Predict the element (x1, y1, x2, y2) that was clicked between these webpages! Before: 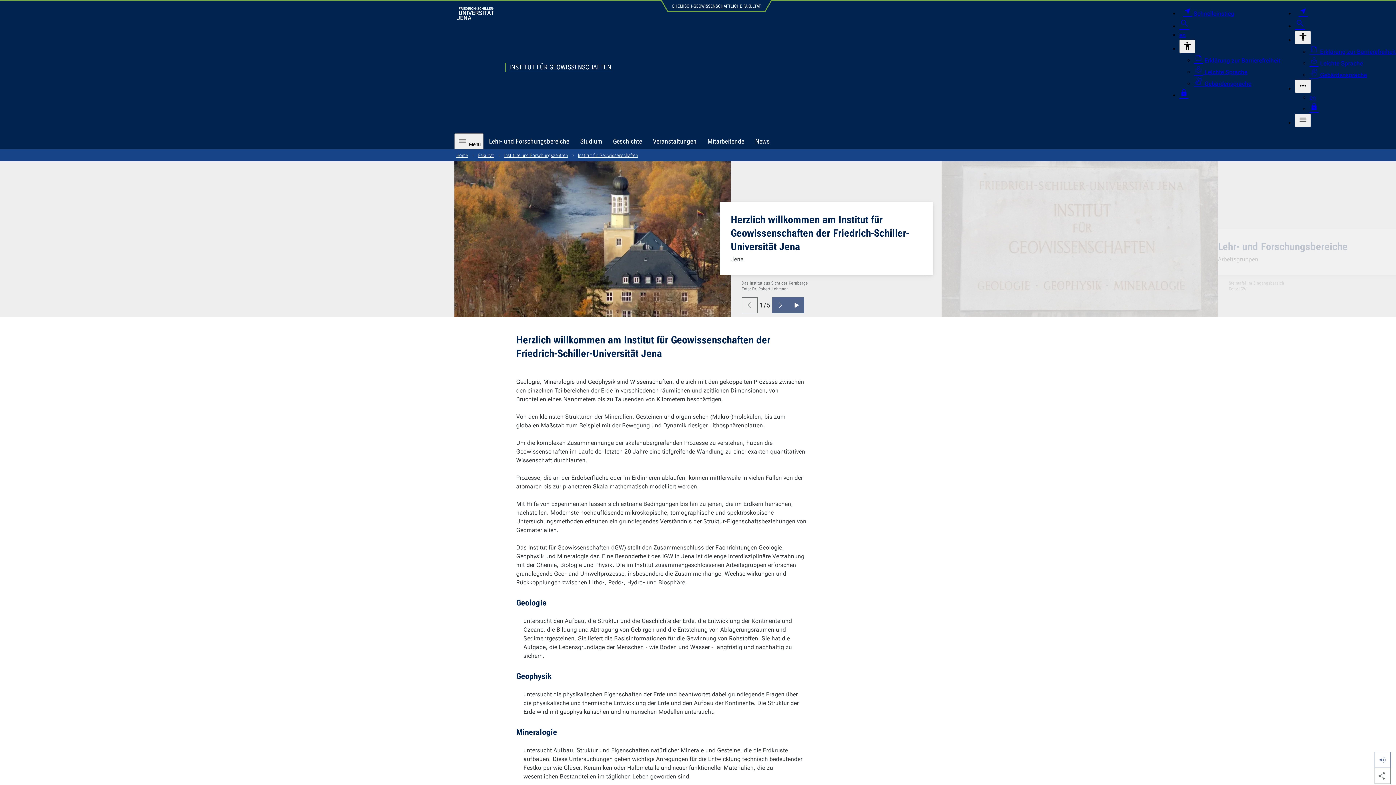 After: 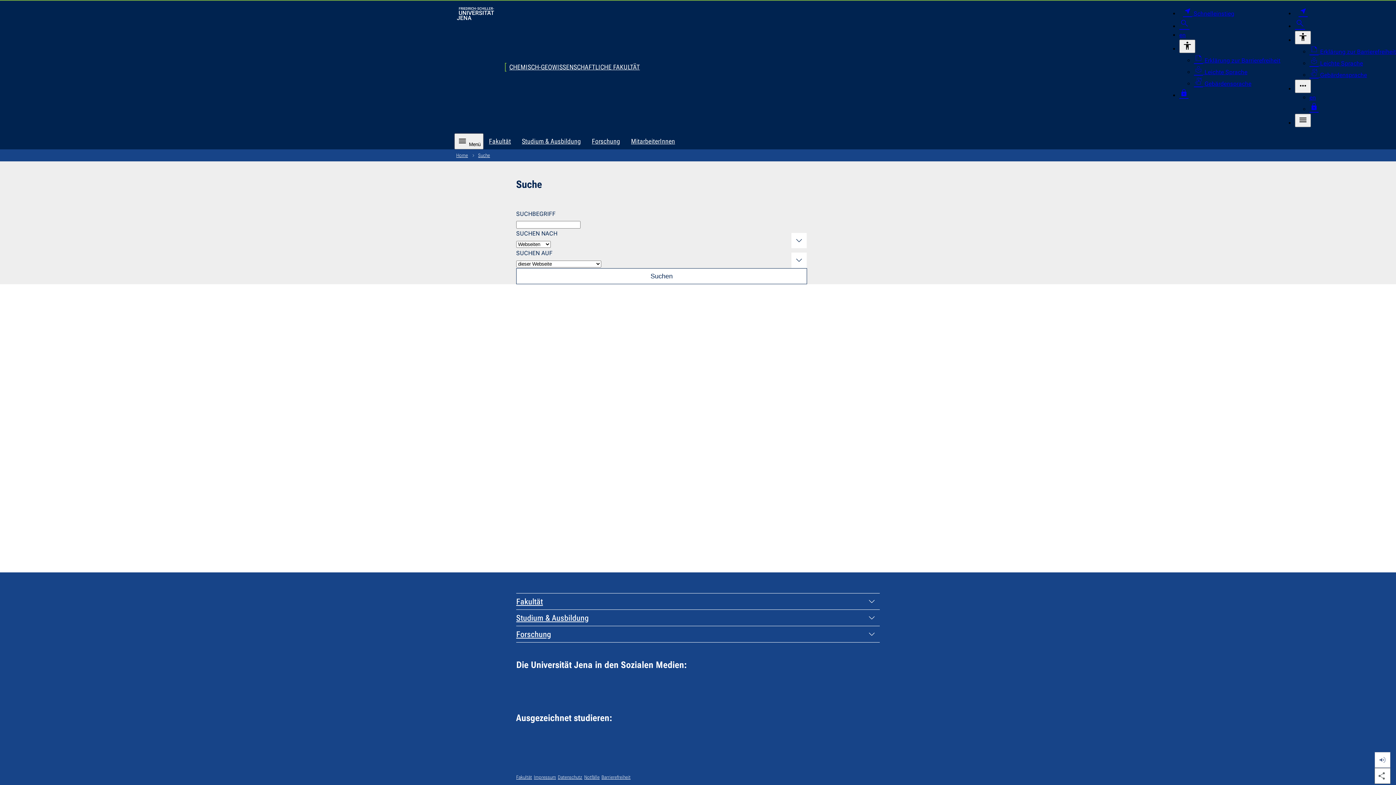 Action: label: Suche bbox: (1179, 22, 1189, 29)